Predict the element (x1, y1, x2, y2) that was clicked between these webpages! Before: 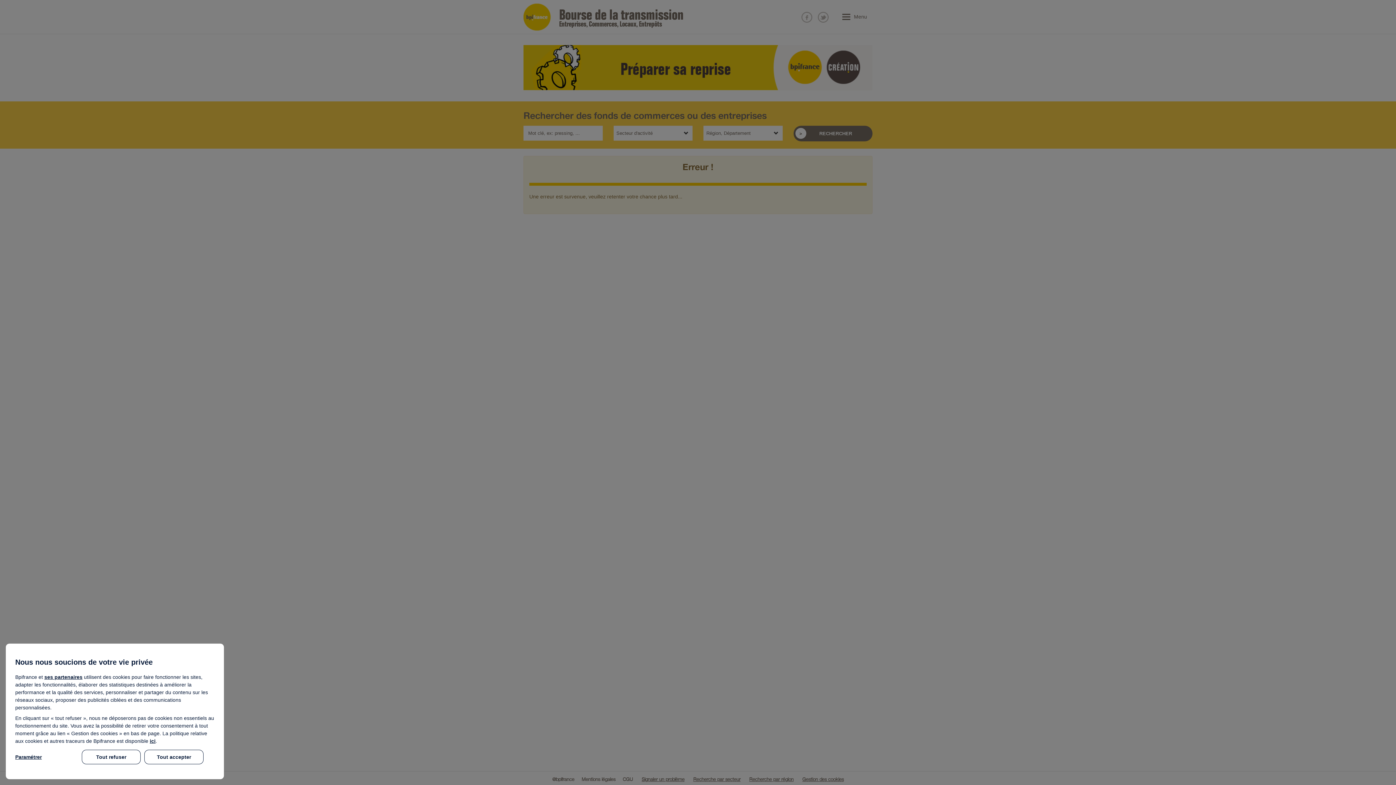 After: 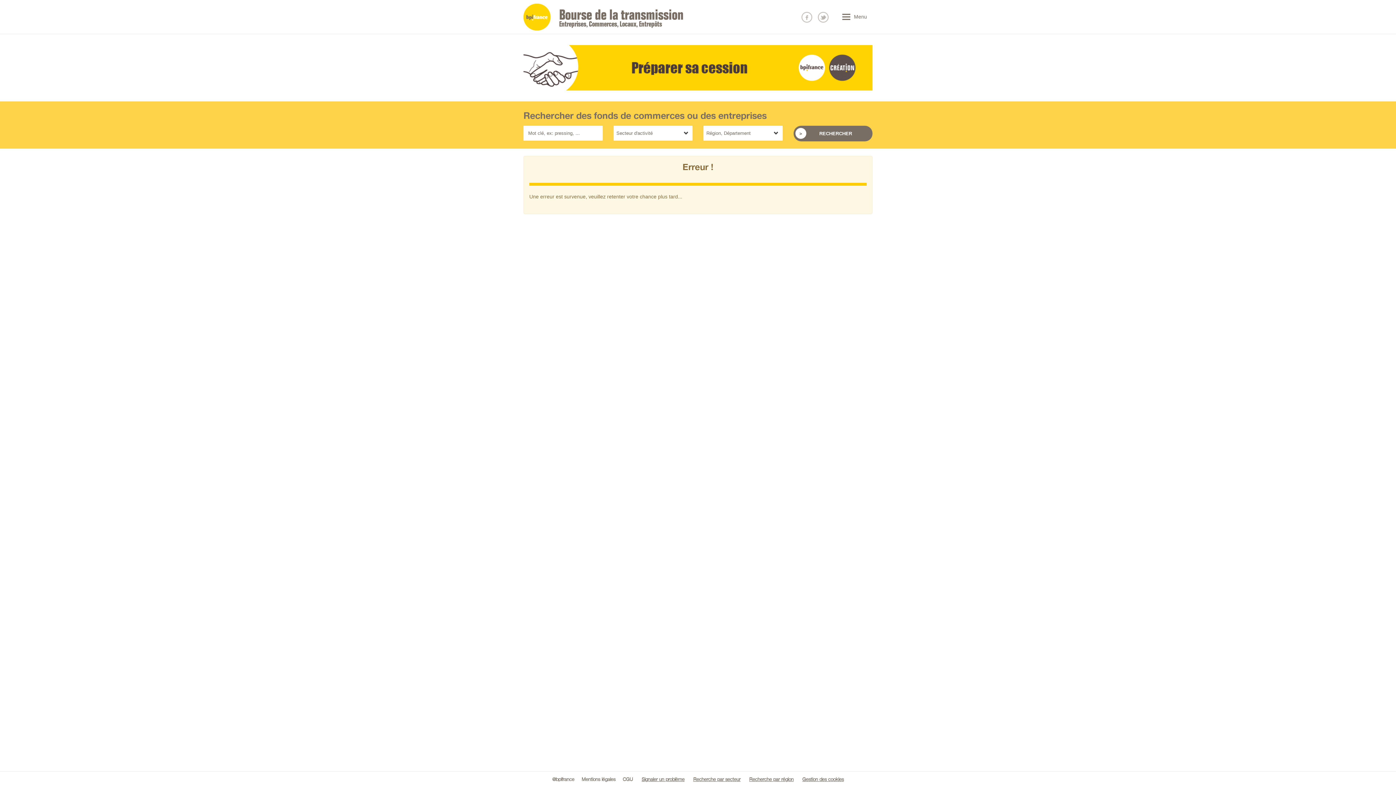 Action: label: Tout refuser bbox: (81, 750, 140, 764)